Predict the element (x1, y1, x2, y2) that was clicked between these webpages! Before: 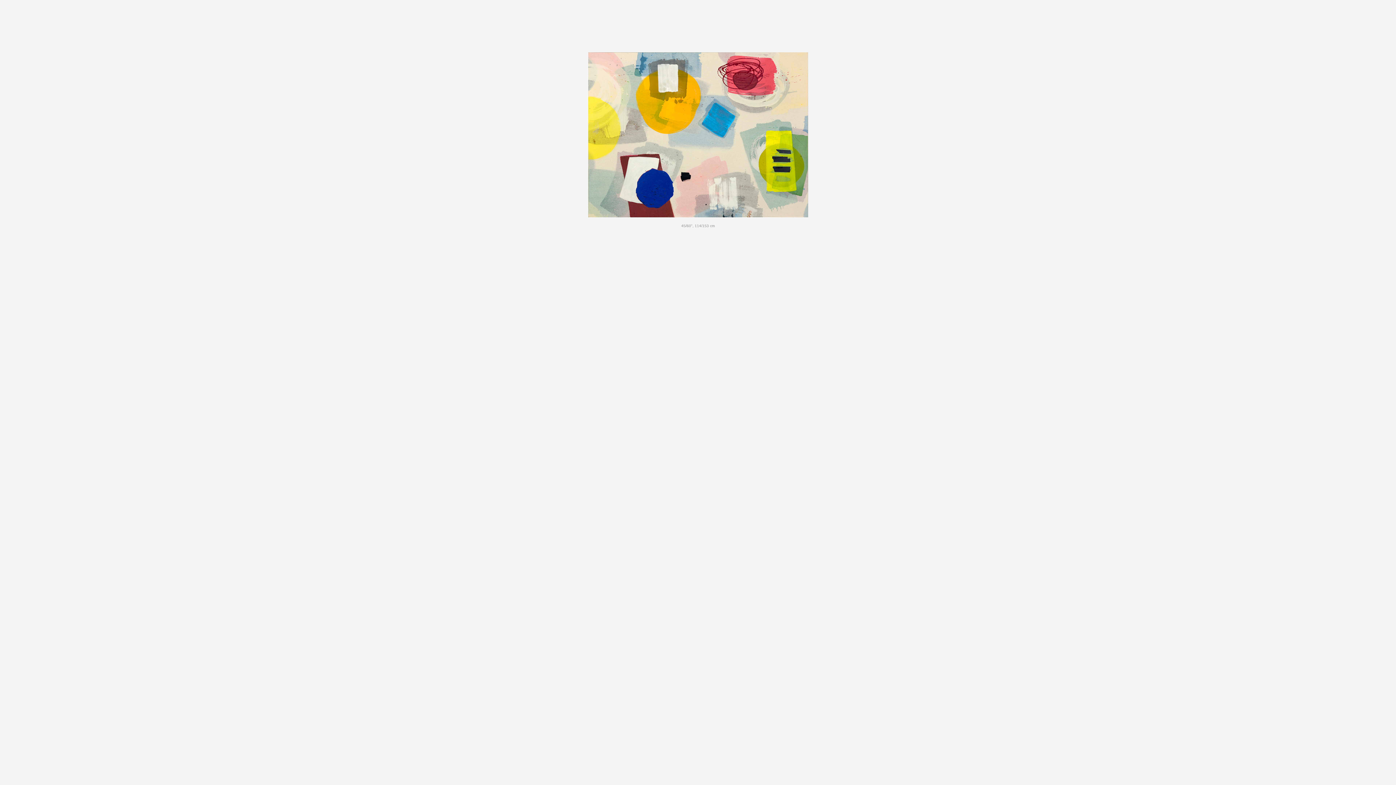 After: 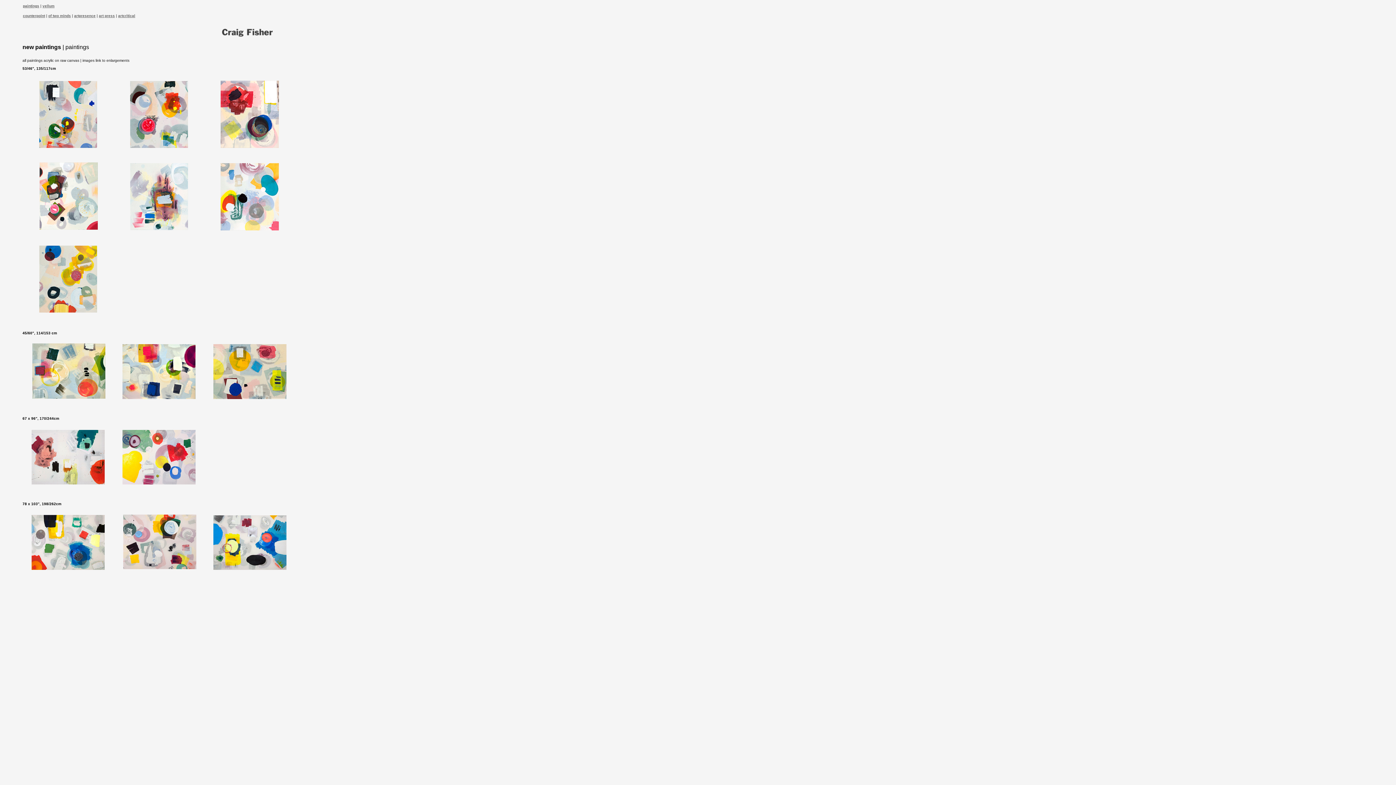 Action: bbox: (588, 212, 808, 218)